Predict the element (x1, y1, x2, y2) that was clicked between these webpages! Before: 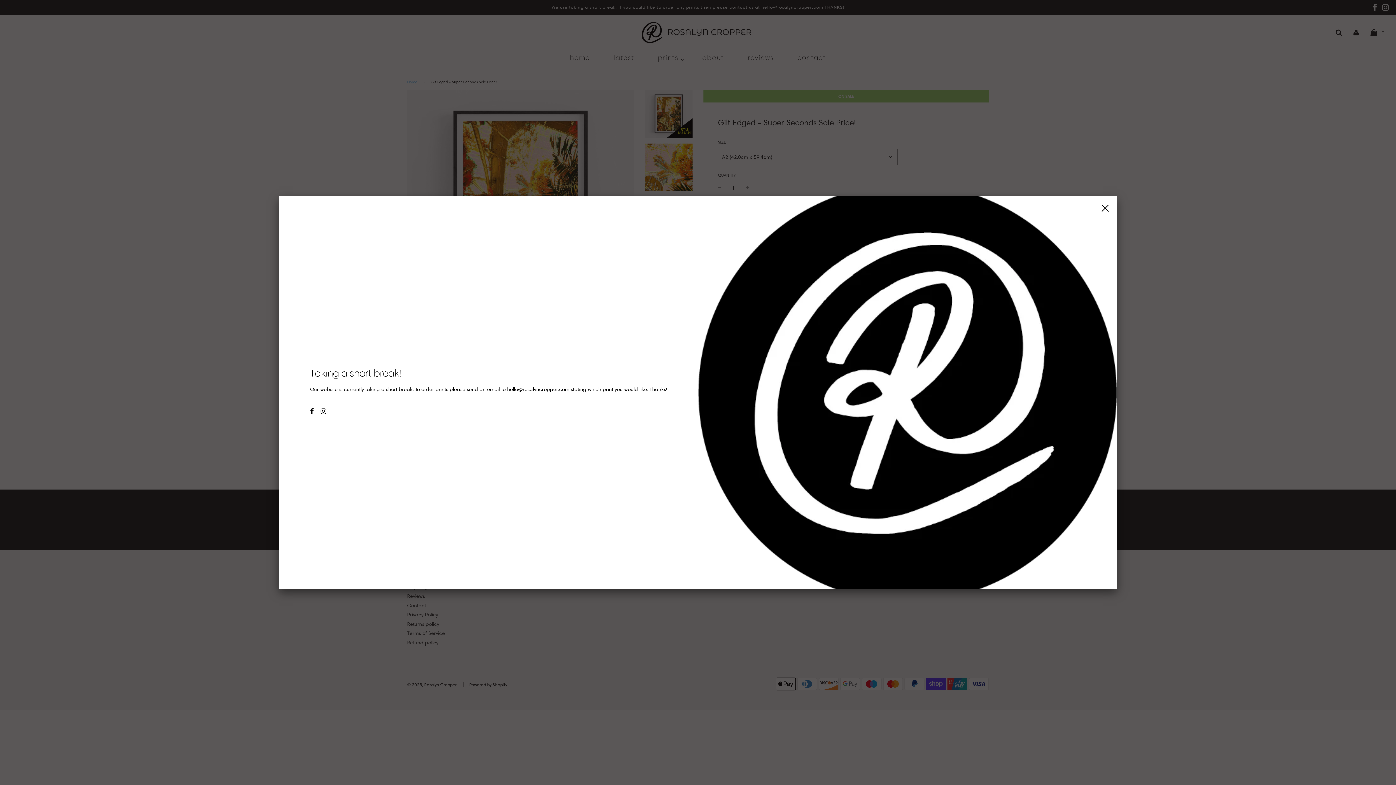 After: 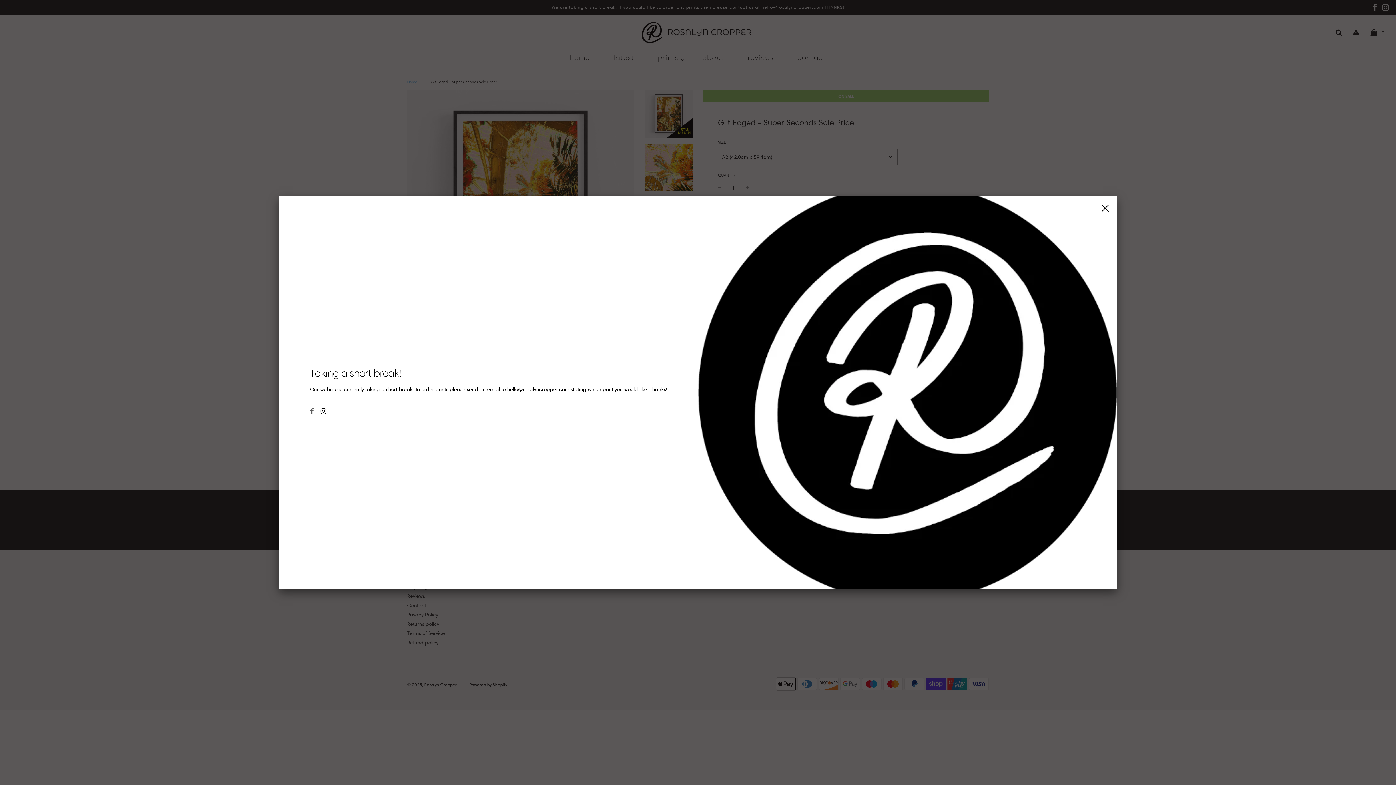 Action: bbox: (310, 408, 313, 415)